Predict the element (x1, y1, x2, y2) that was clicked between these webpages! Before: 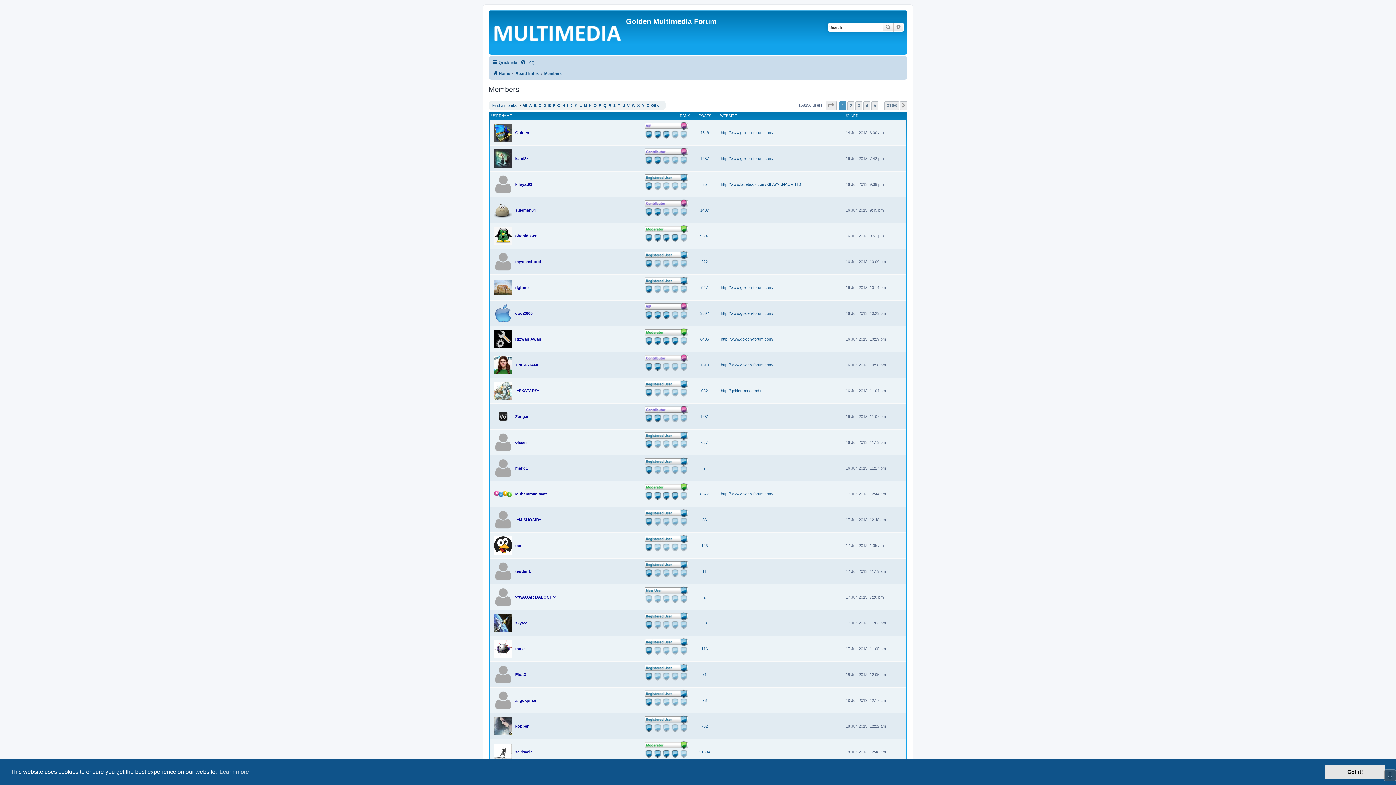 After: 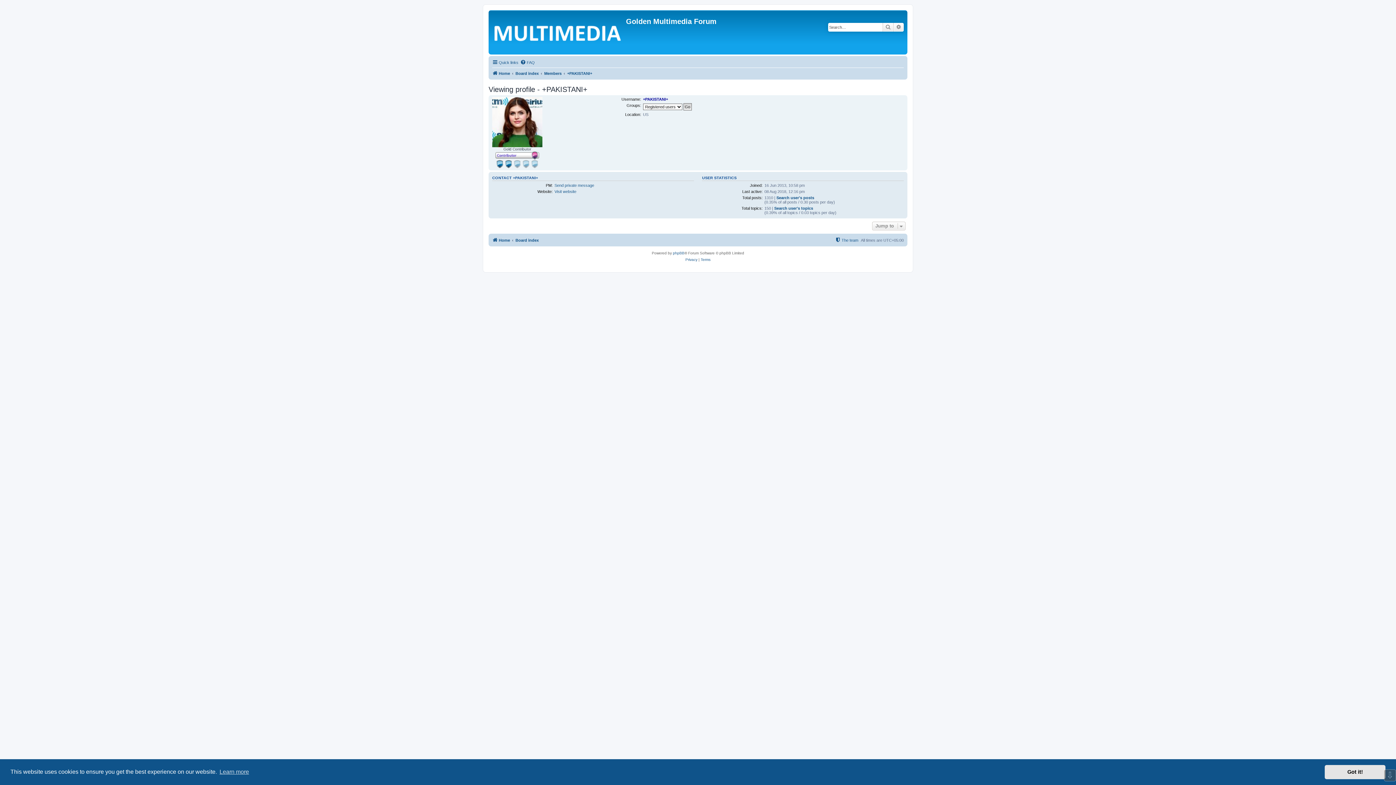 Action: bbox: (515, 362, 540, 367) label: +PAKISTANI+